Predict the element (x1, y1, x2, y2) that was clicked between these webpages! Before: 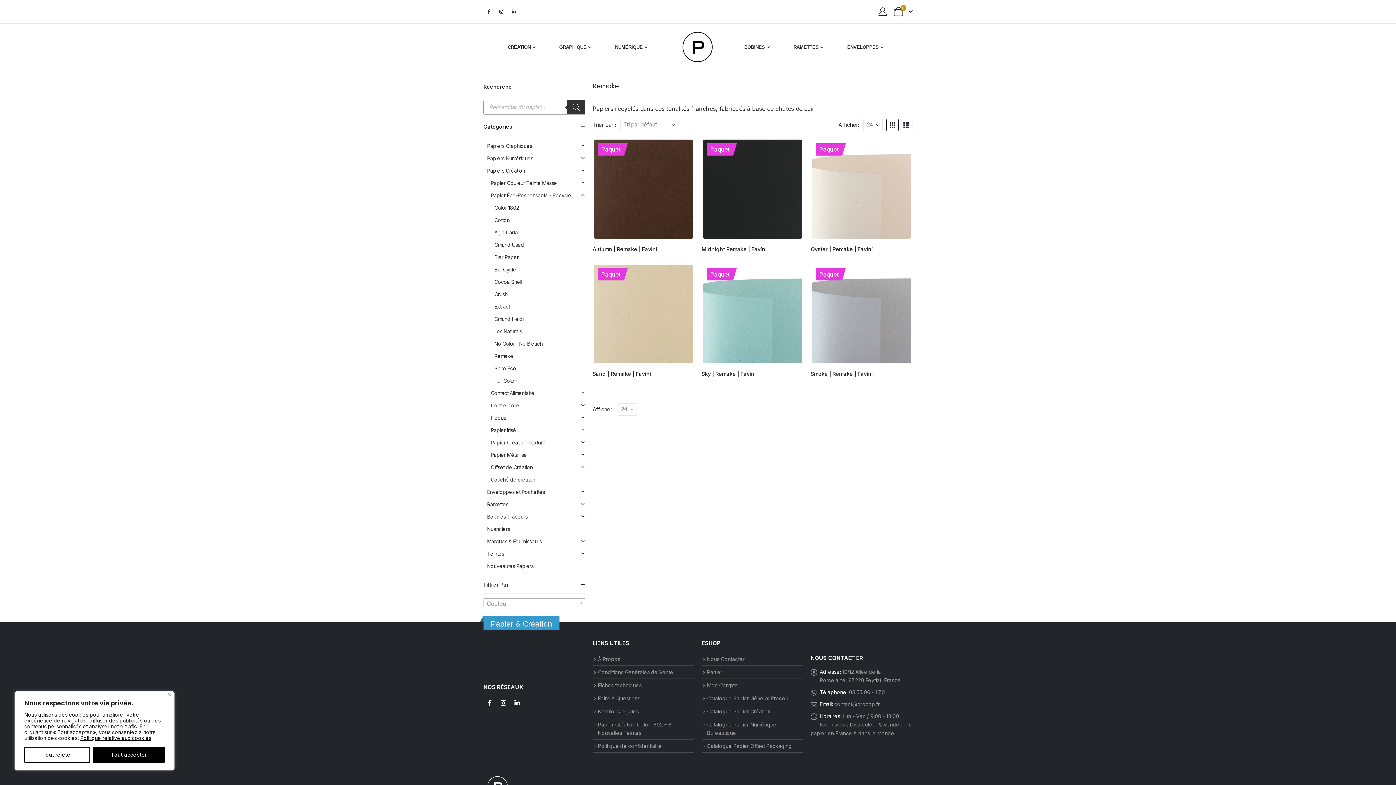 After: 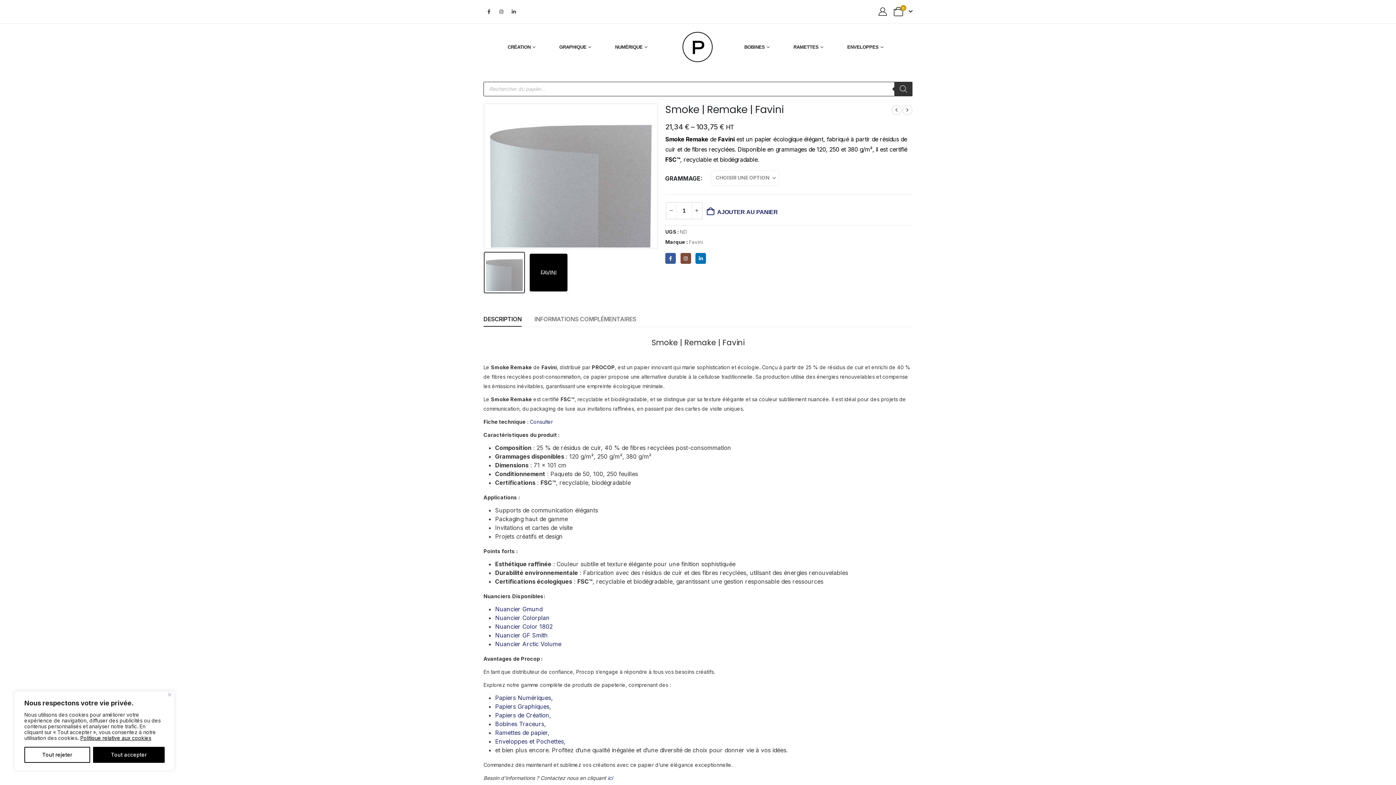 Action: label: Go to product page bbox: (812, 264, 911, 363)